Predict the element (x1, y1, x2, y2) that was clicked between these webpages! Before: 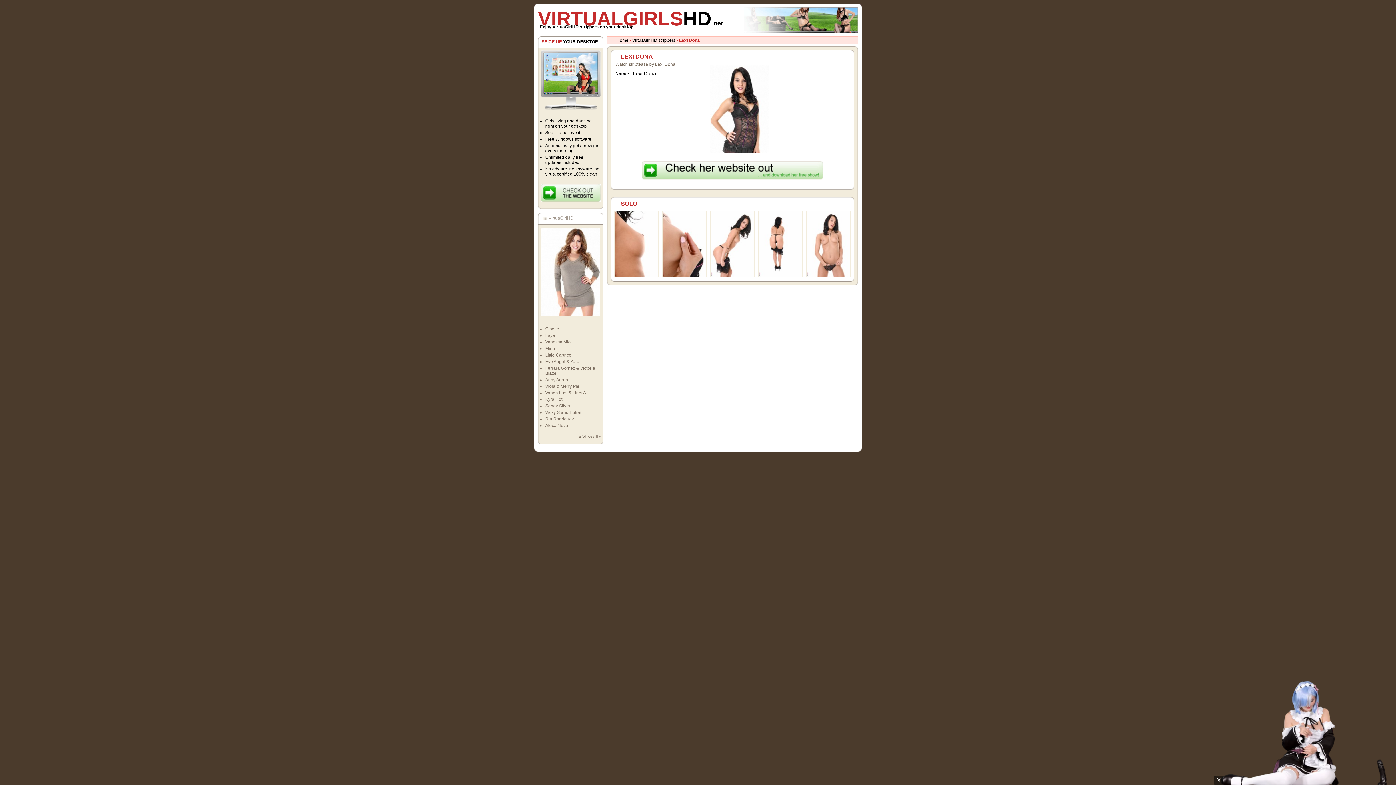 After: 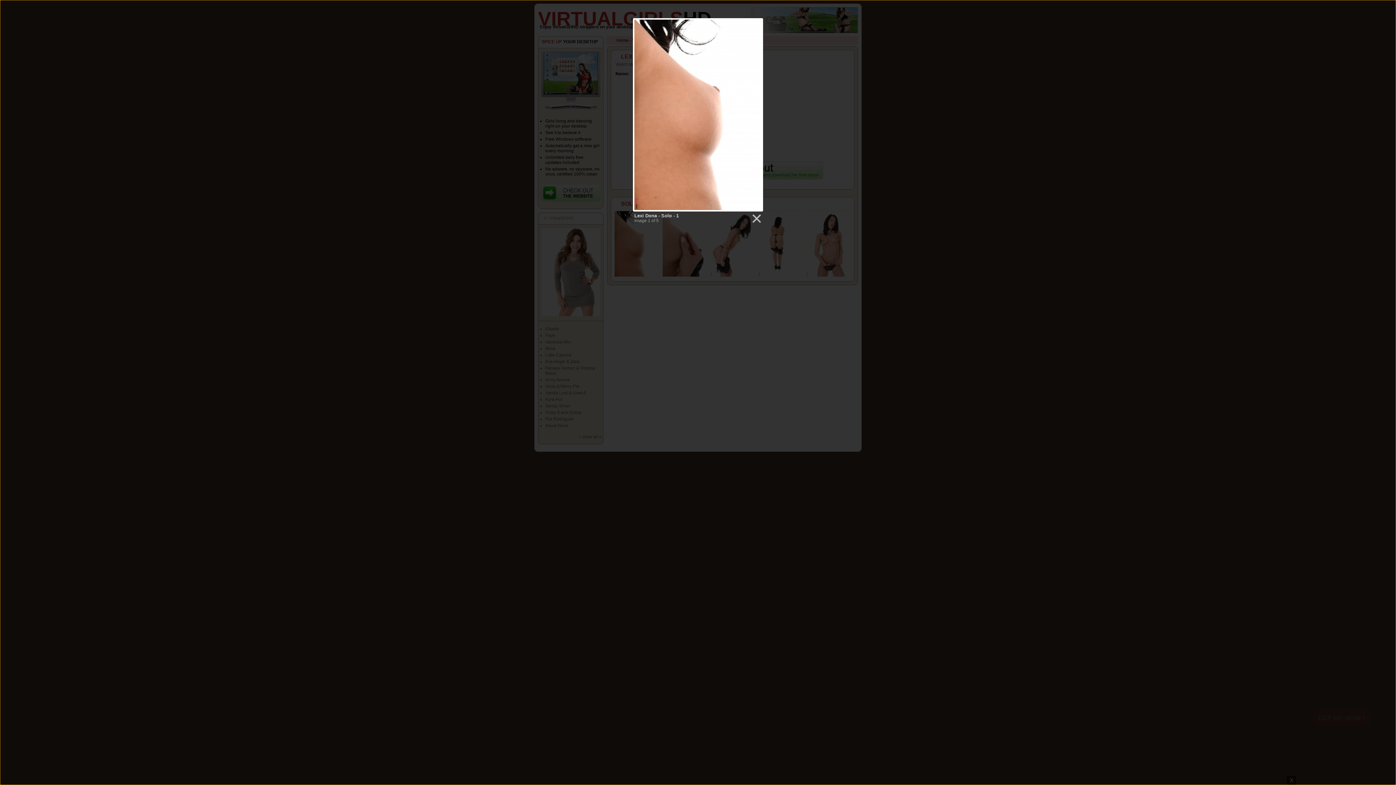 Action: bbox: (614, 273, 658, 278)